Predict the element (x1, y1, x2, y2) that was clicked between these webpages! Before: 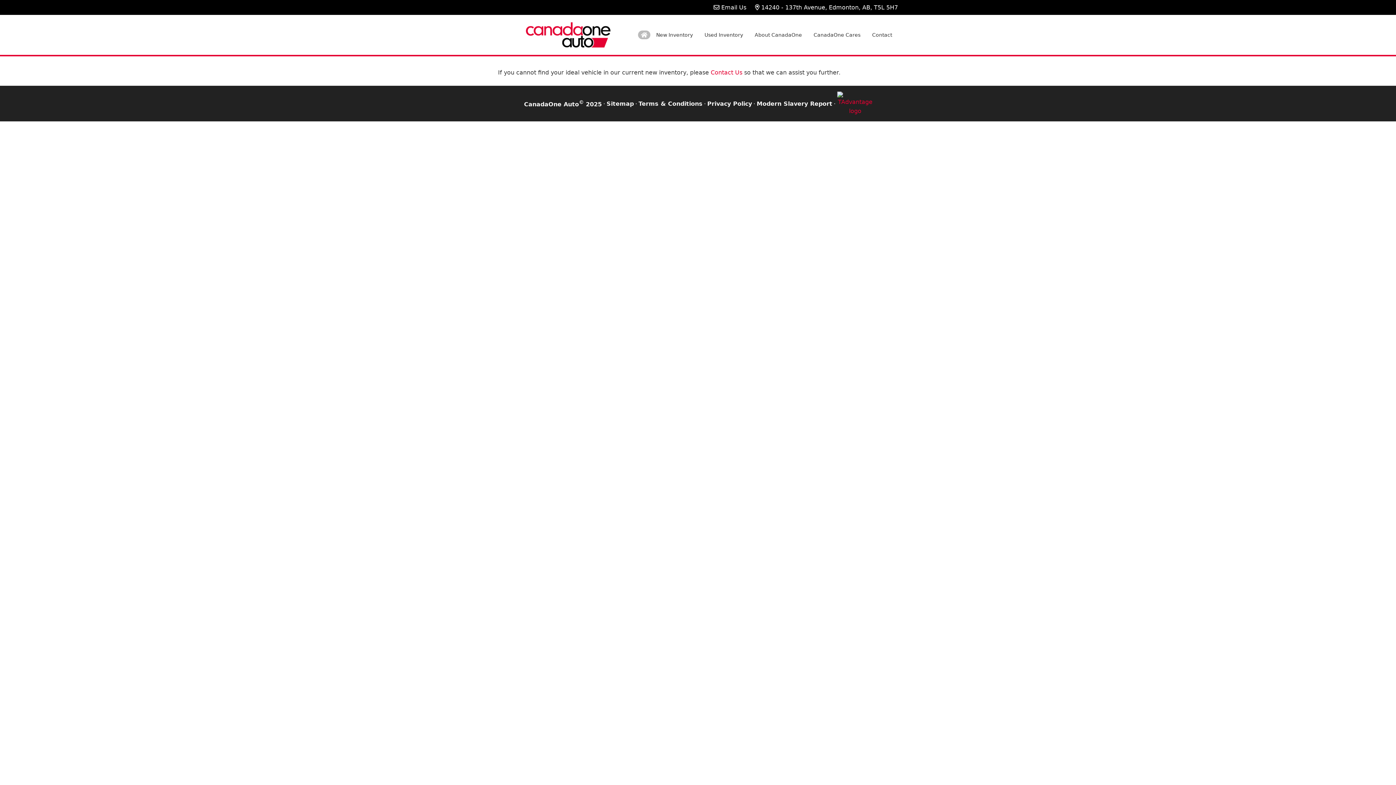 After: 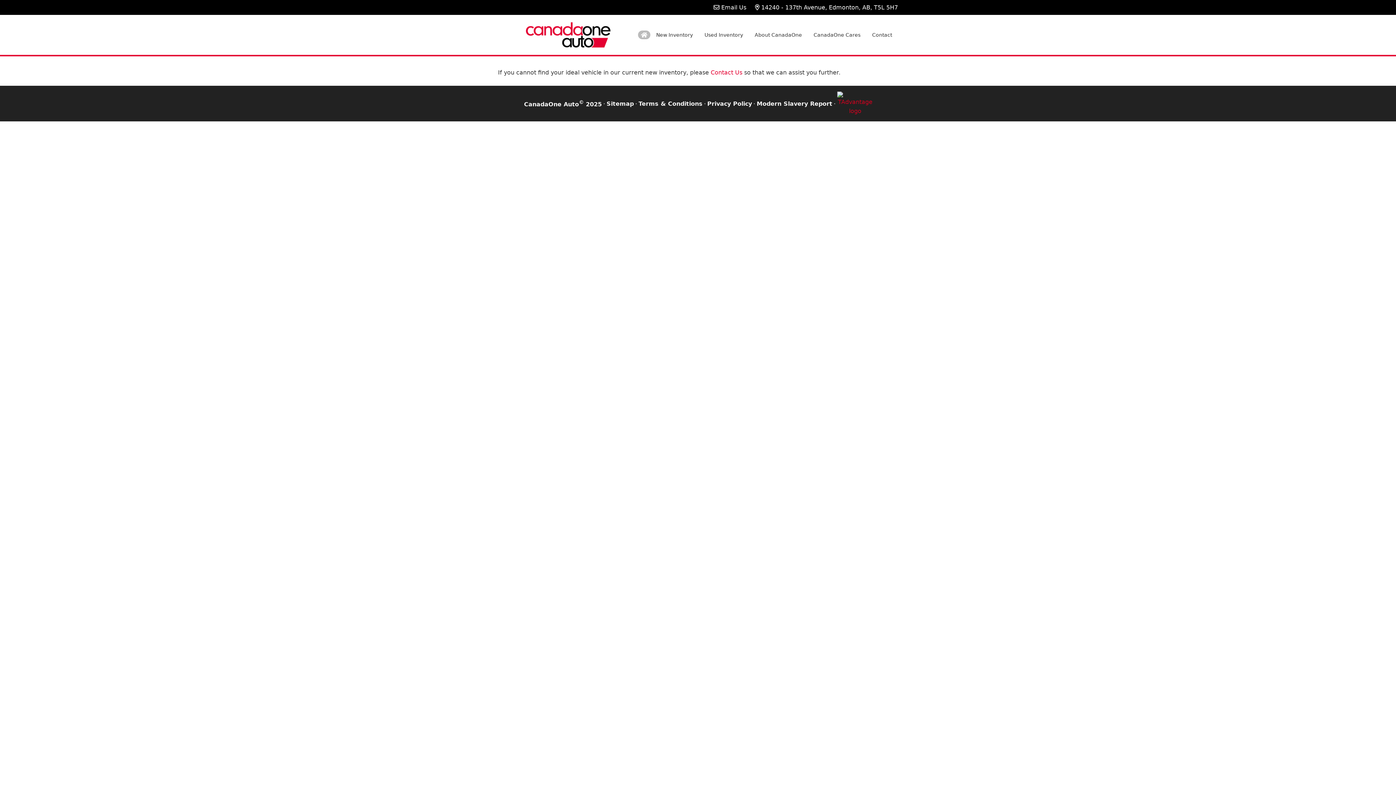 Action: bbox: (837, 91, 873, 115)